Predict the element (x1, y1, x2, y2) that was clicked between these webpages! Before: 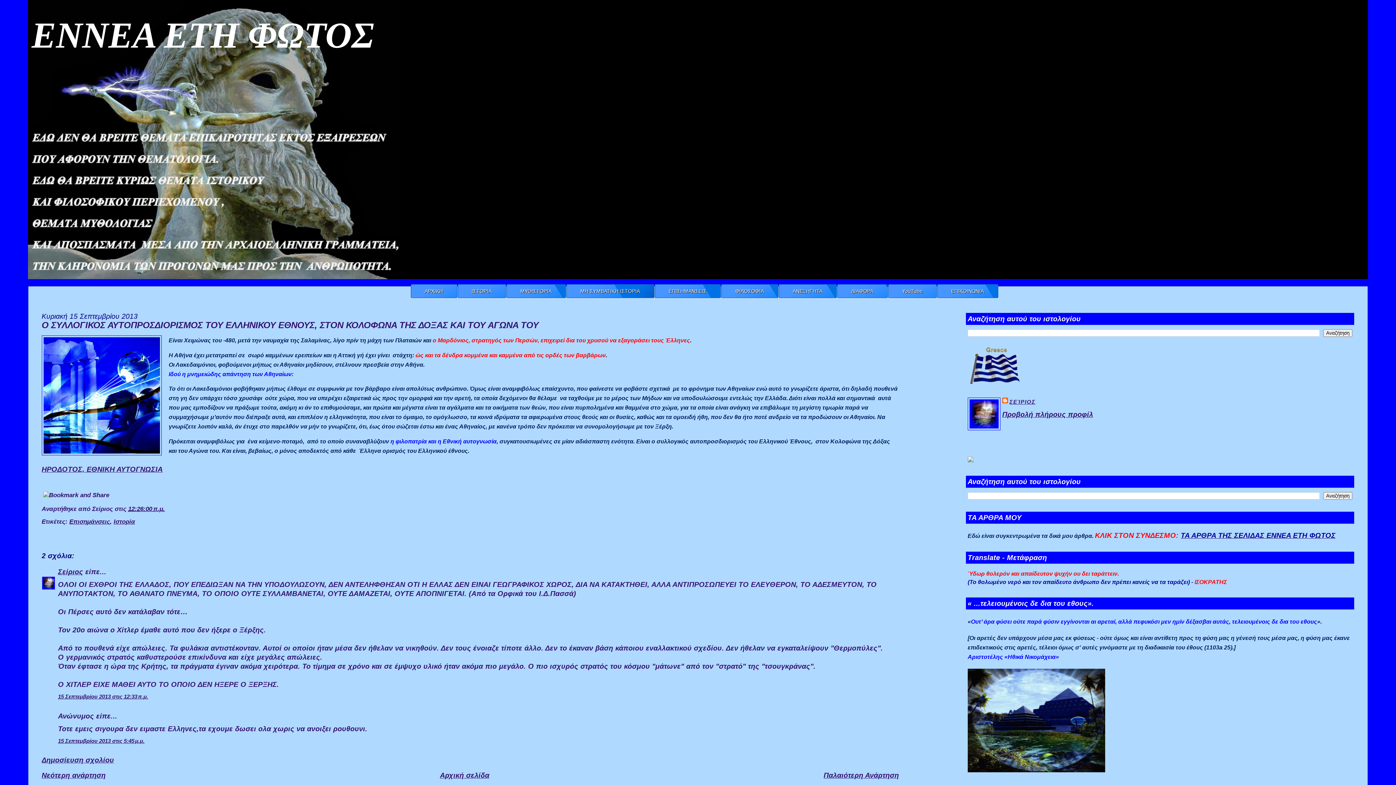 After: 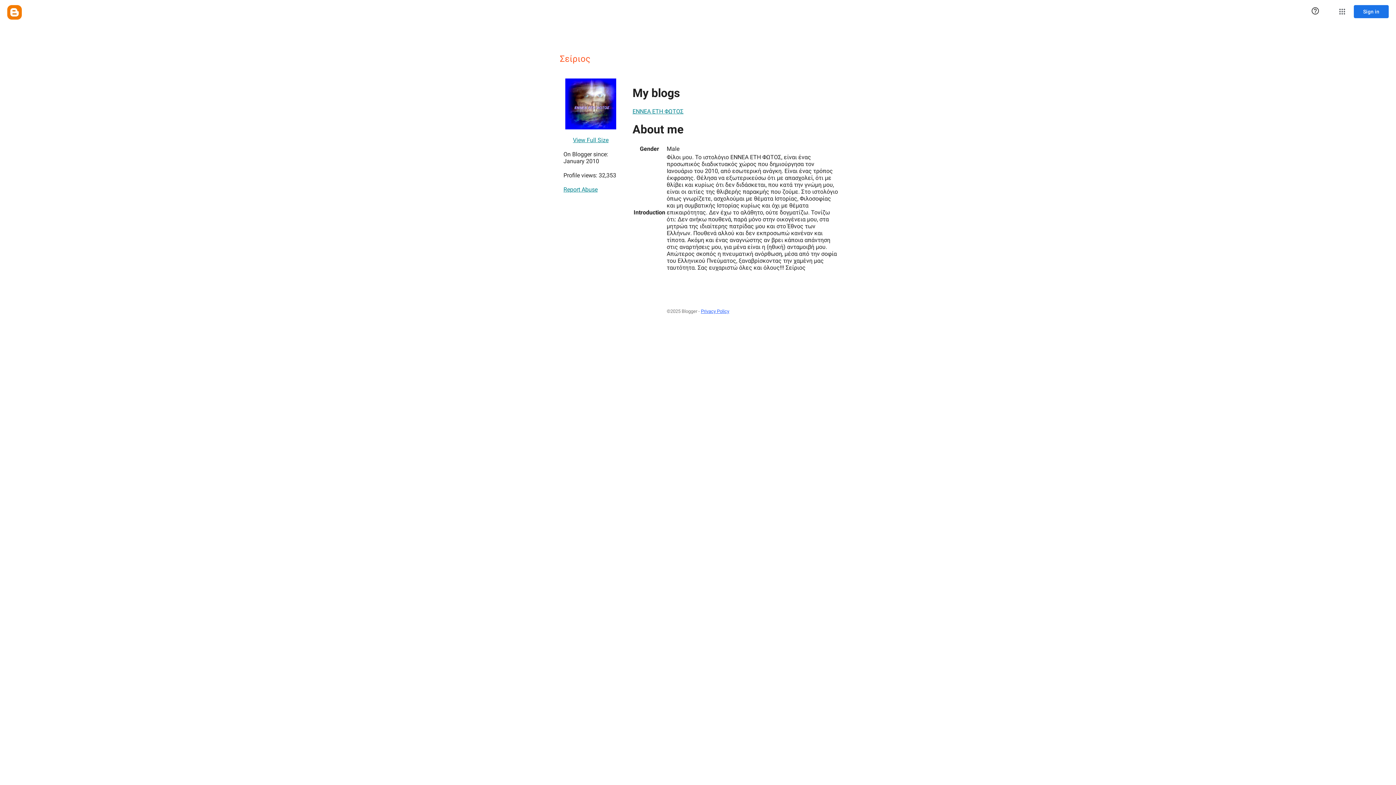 Action: label: Προβολή πλήρους προφίλ bbox: (1002, 410, 1093, 418)